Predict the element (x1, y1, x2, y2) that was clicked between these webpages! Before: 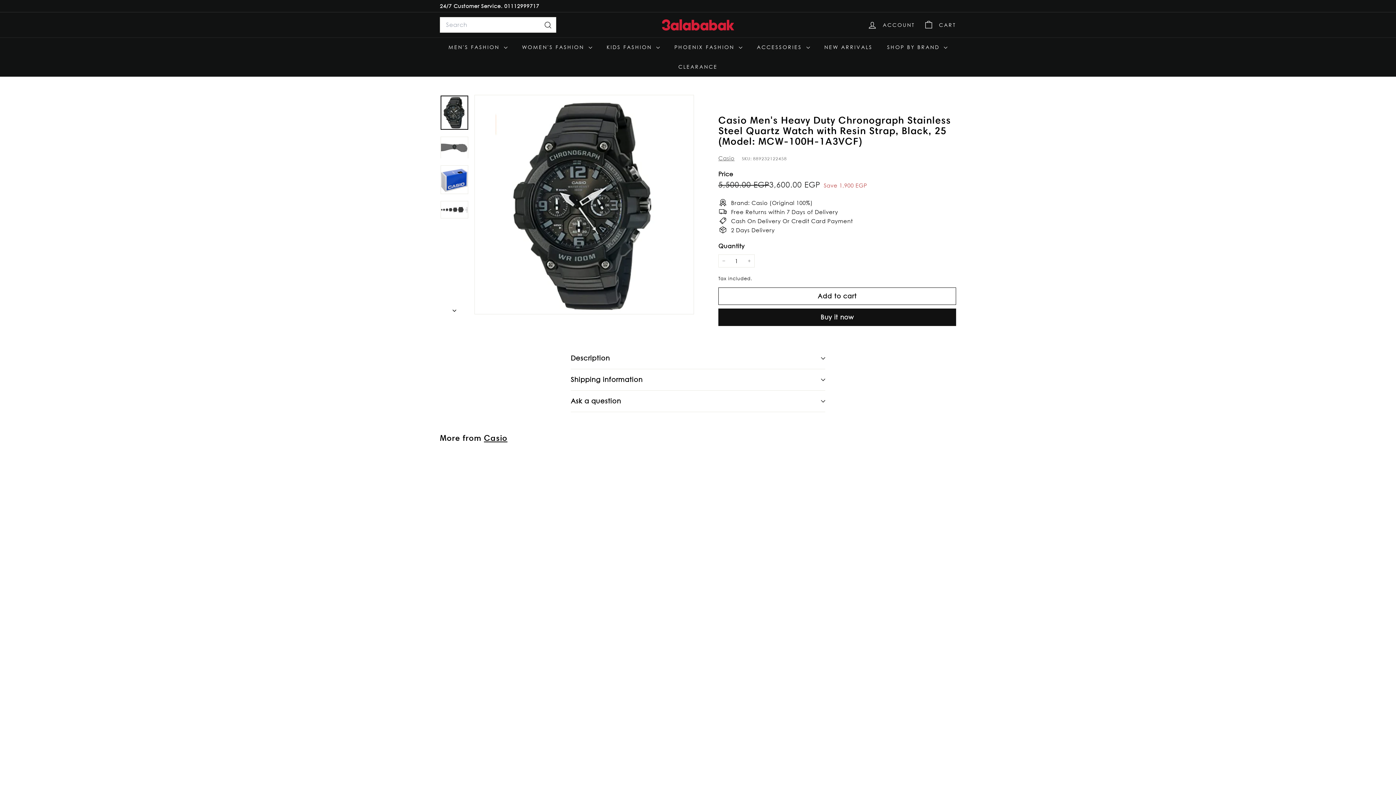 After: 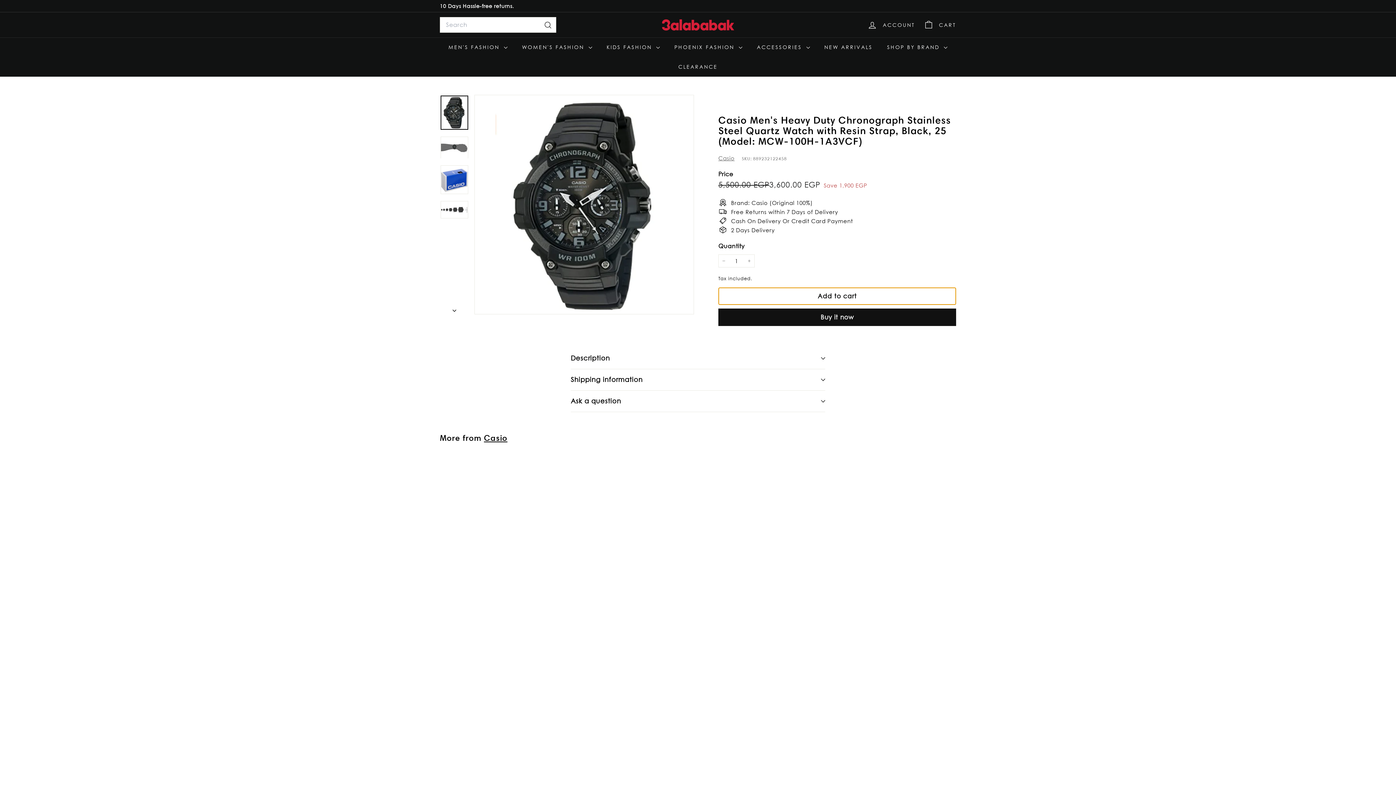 Action: label: Add to cart bbox: (718, 287, 956, 305)